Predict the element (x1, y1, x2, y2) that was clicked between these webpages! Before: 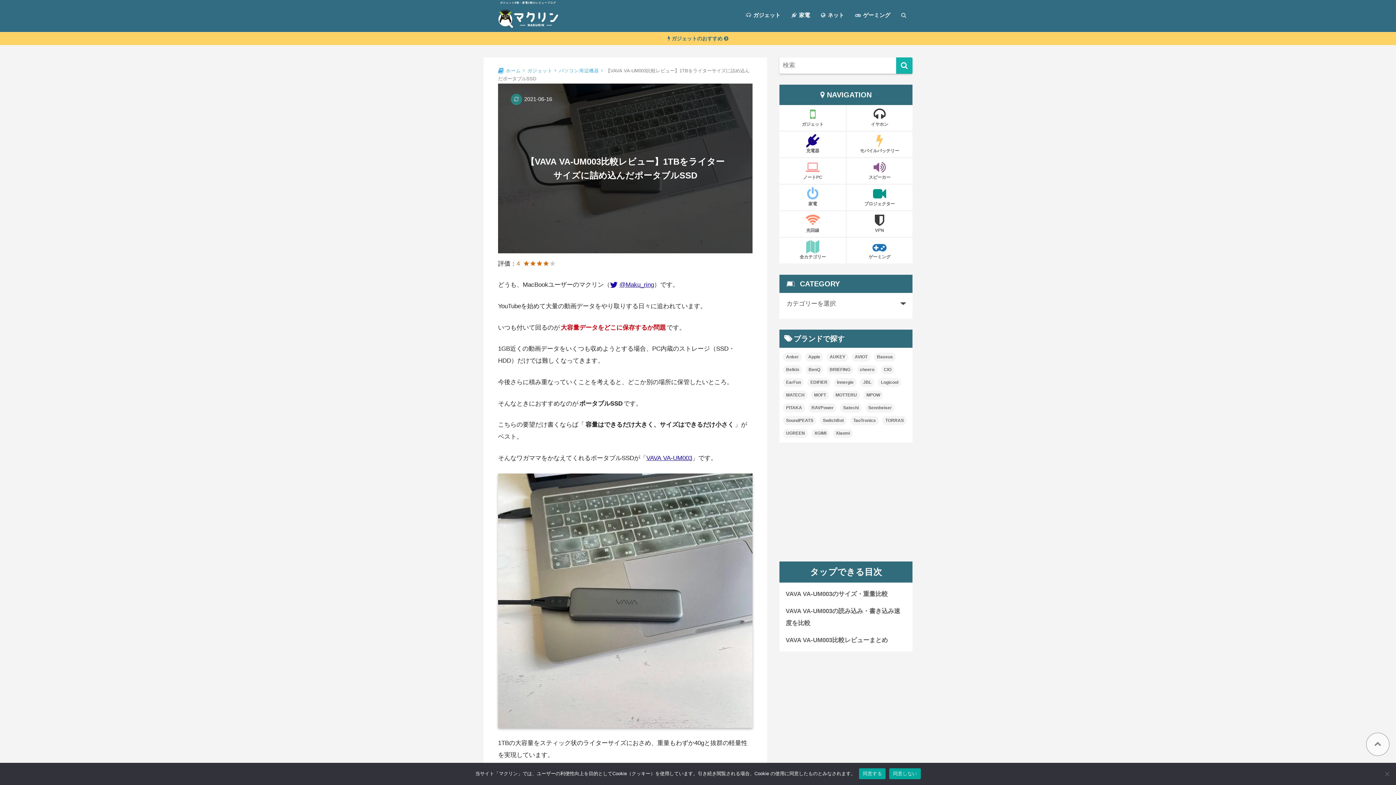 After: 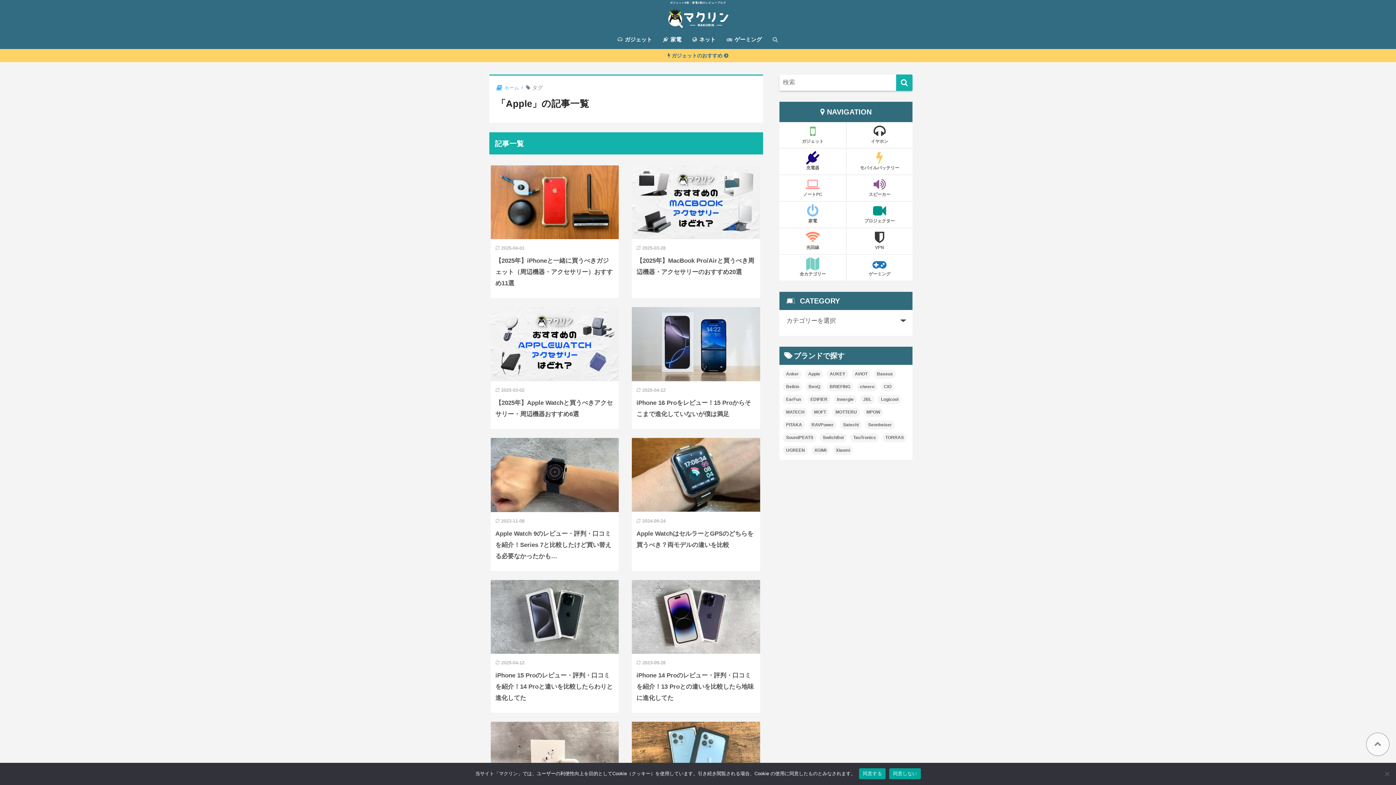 Action: label: Apple (15個の項目) bbox: (805, 352, 823, 361)